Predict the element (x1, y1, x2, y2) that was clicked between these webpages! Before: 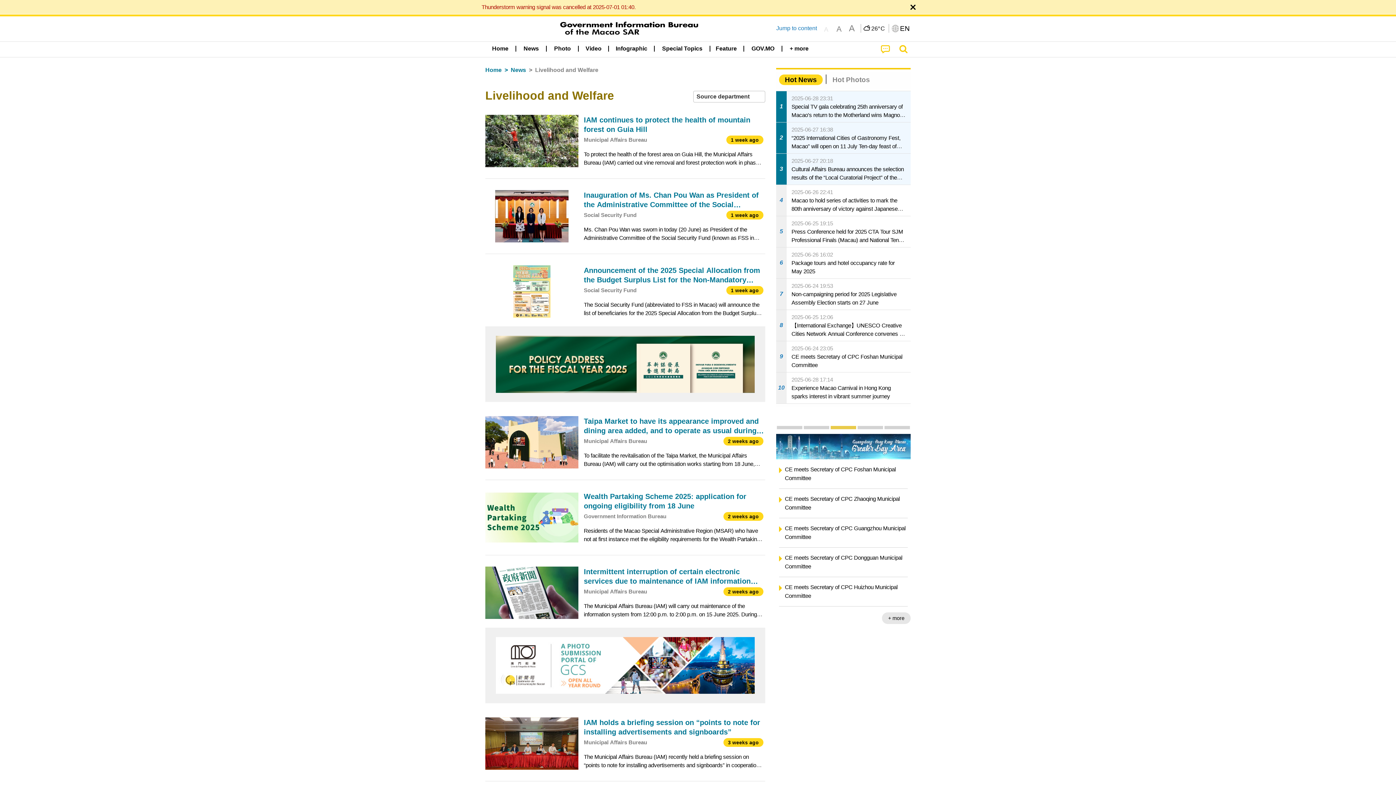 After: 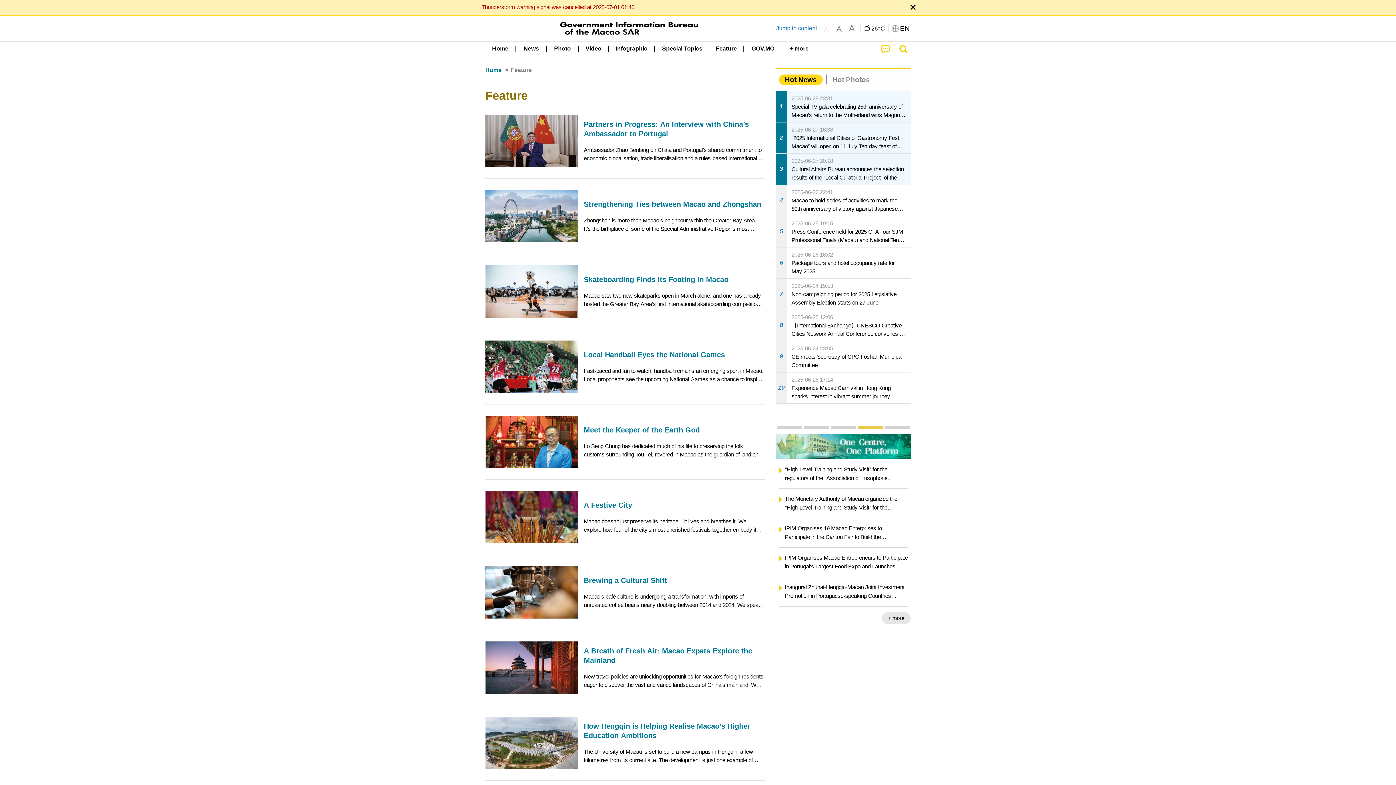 Action: bbox: (711, 41, 741, 55) label: Feature